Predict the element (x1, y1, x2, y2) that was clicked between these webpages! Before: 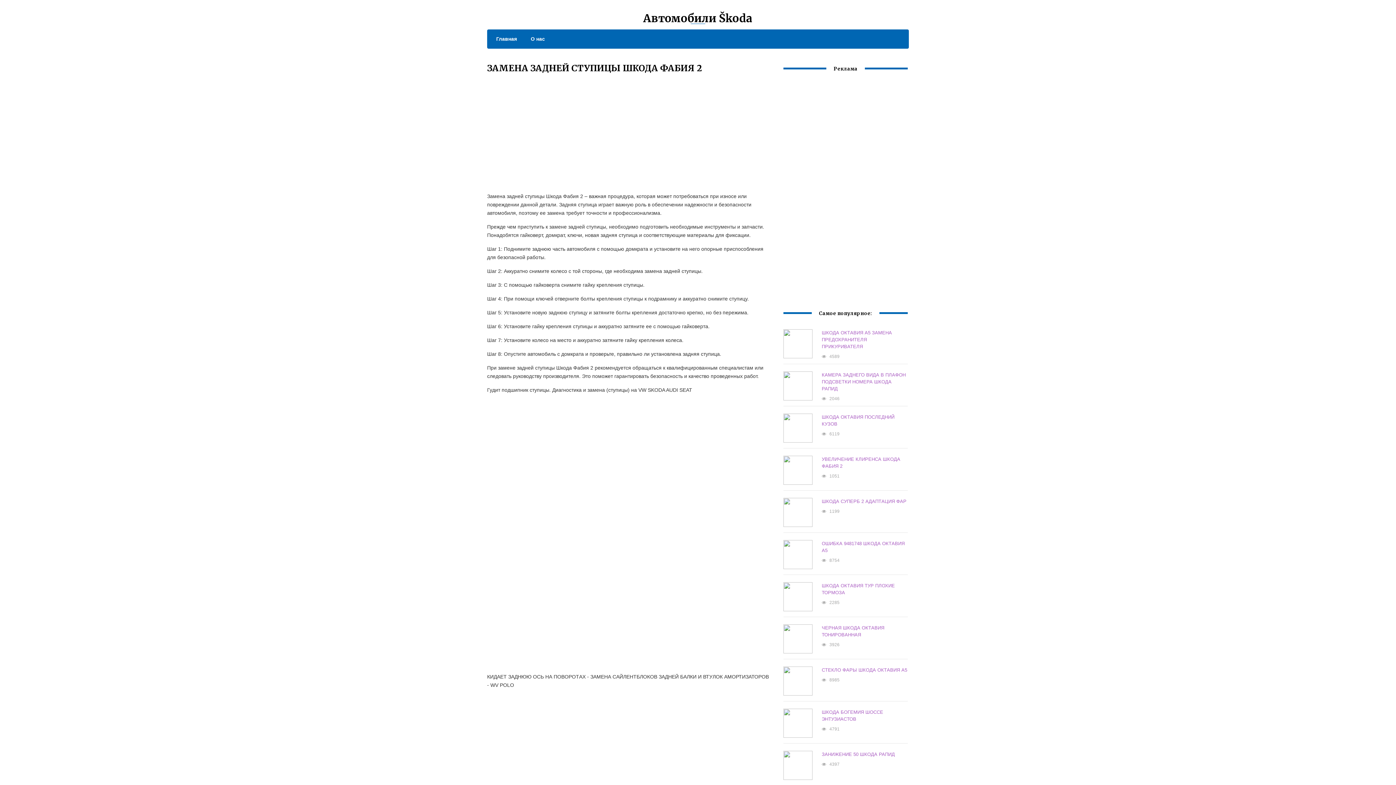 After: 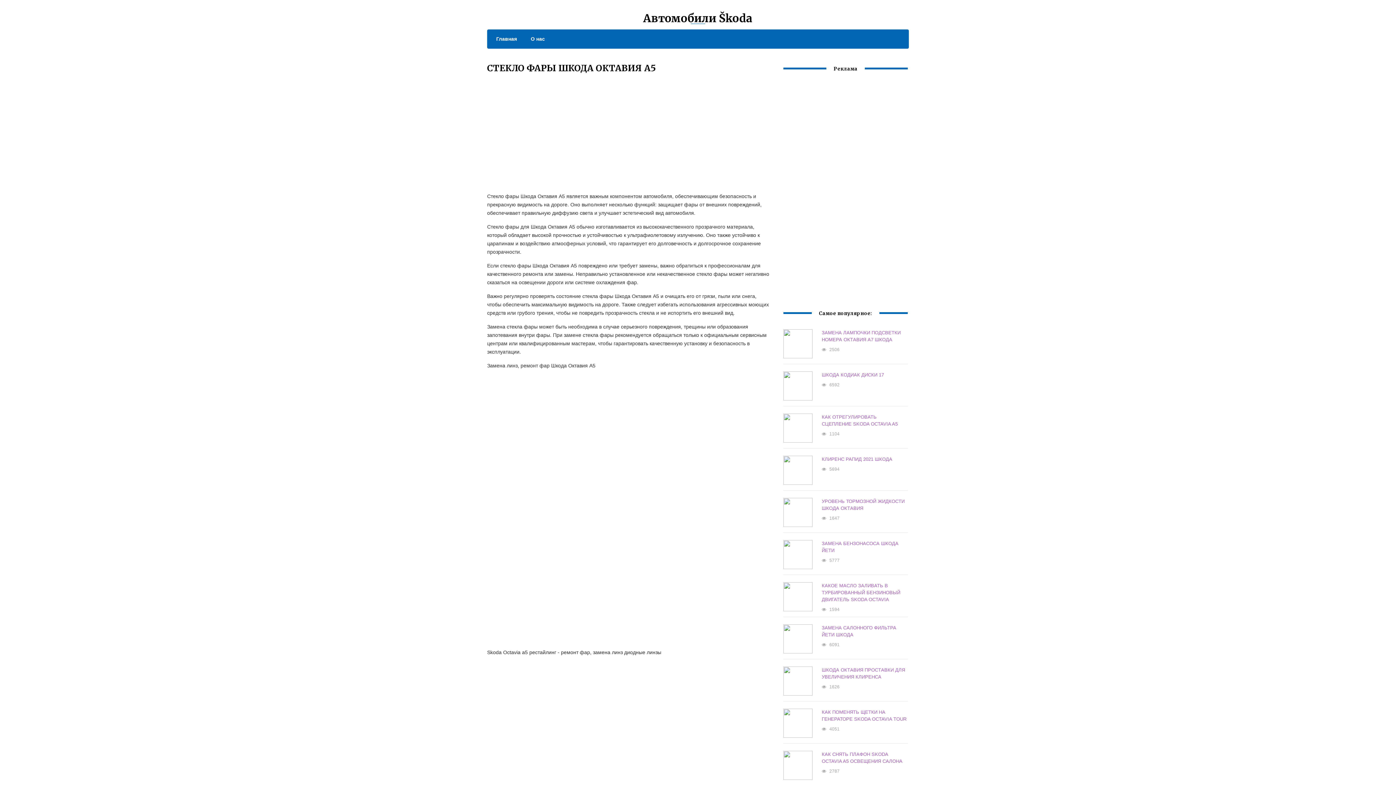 Action: bbox: (821, 667, 907, 673) label: СТЕКЛО ФАРЫ ШКОДА ОКТАВИЯ А5